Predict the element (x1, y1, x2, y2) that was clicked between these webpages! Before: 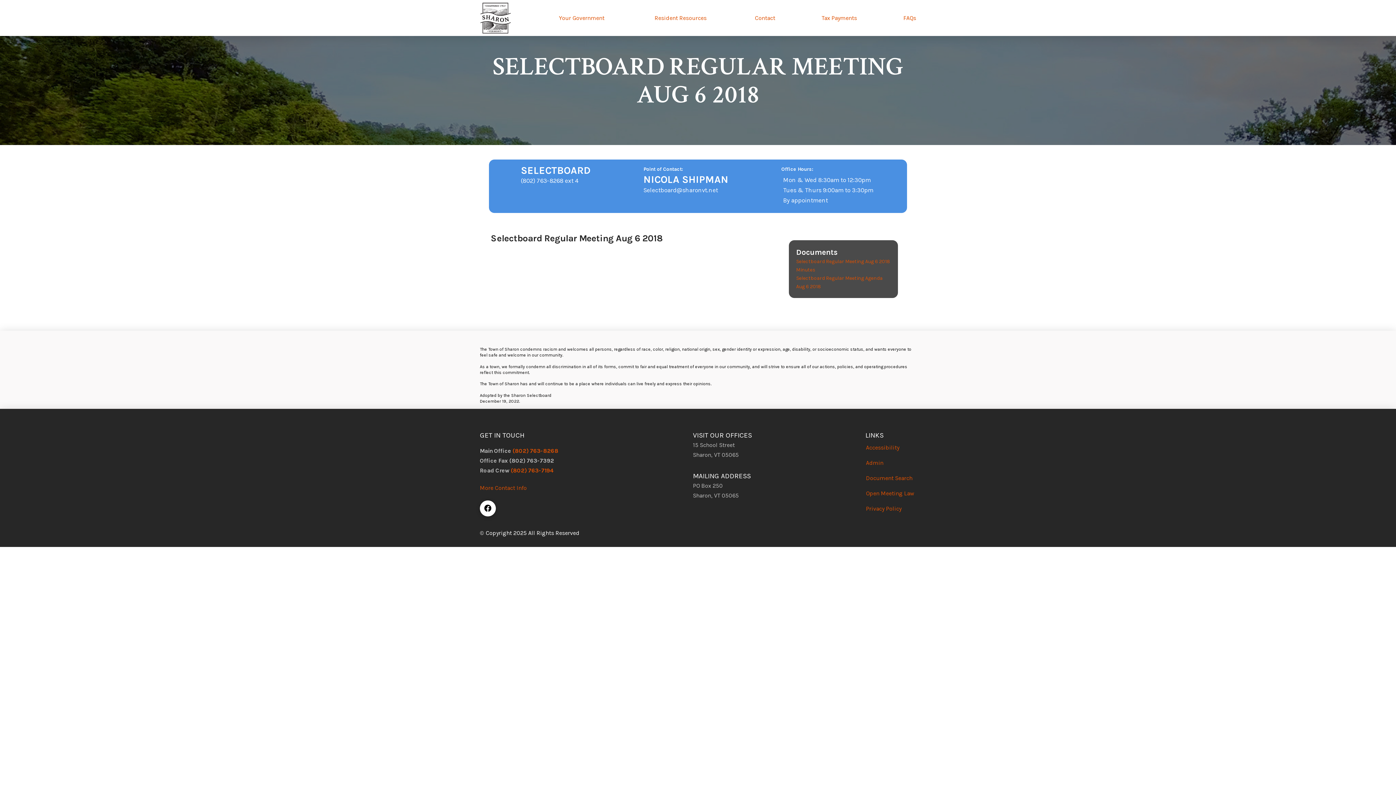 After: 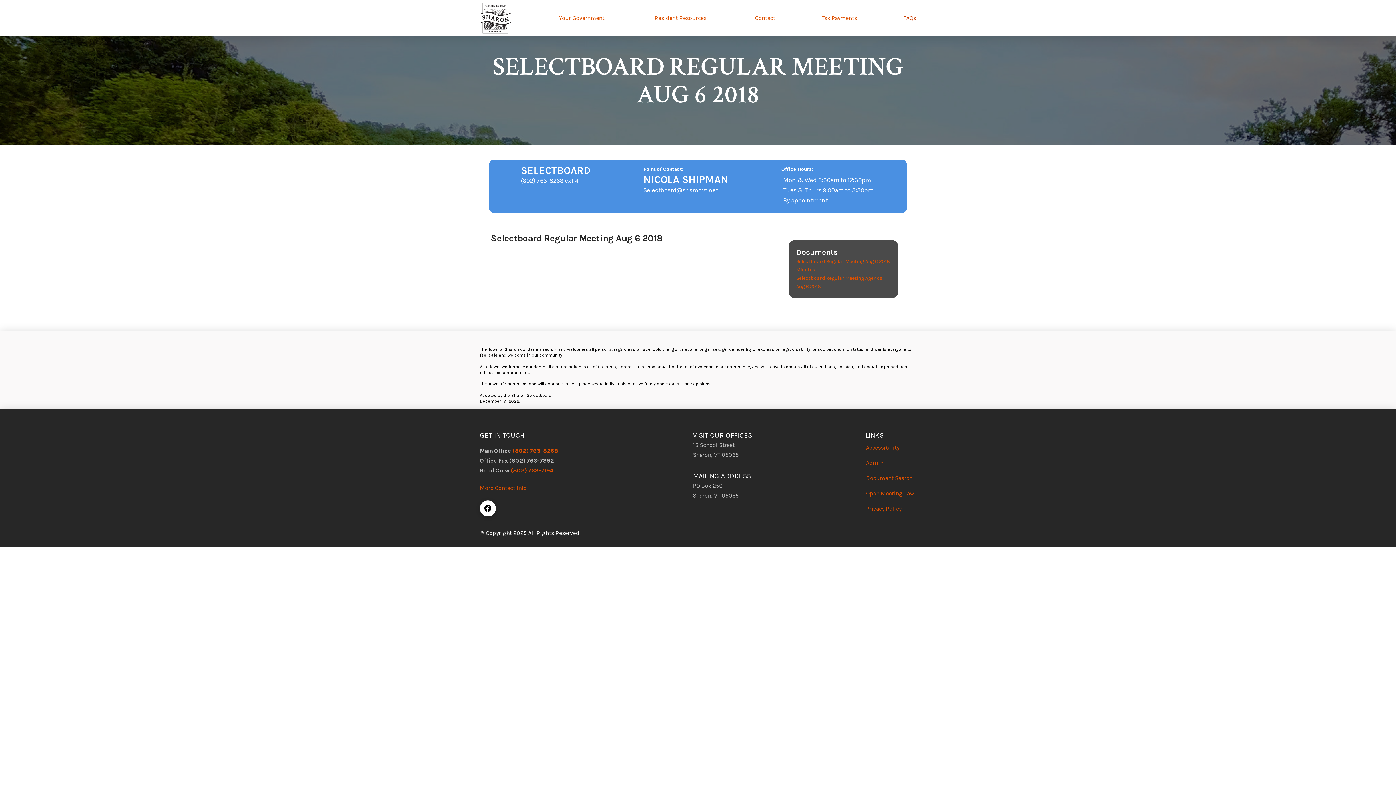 Action: label: FAQs bbox: (903, 14, 916, 21)